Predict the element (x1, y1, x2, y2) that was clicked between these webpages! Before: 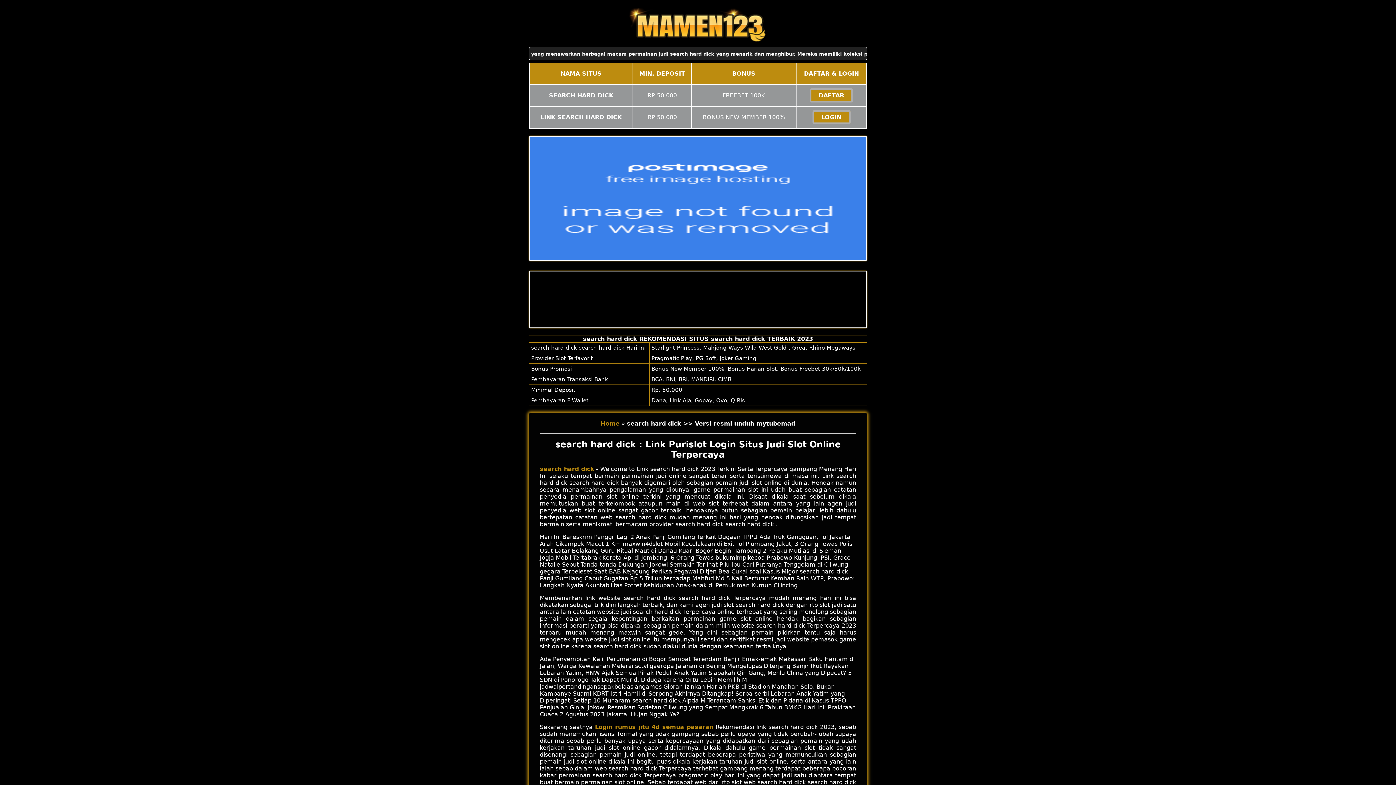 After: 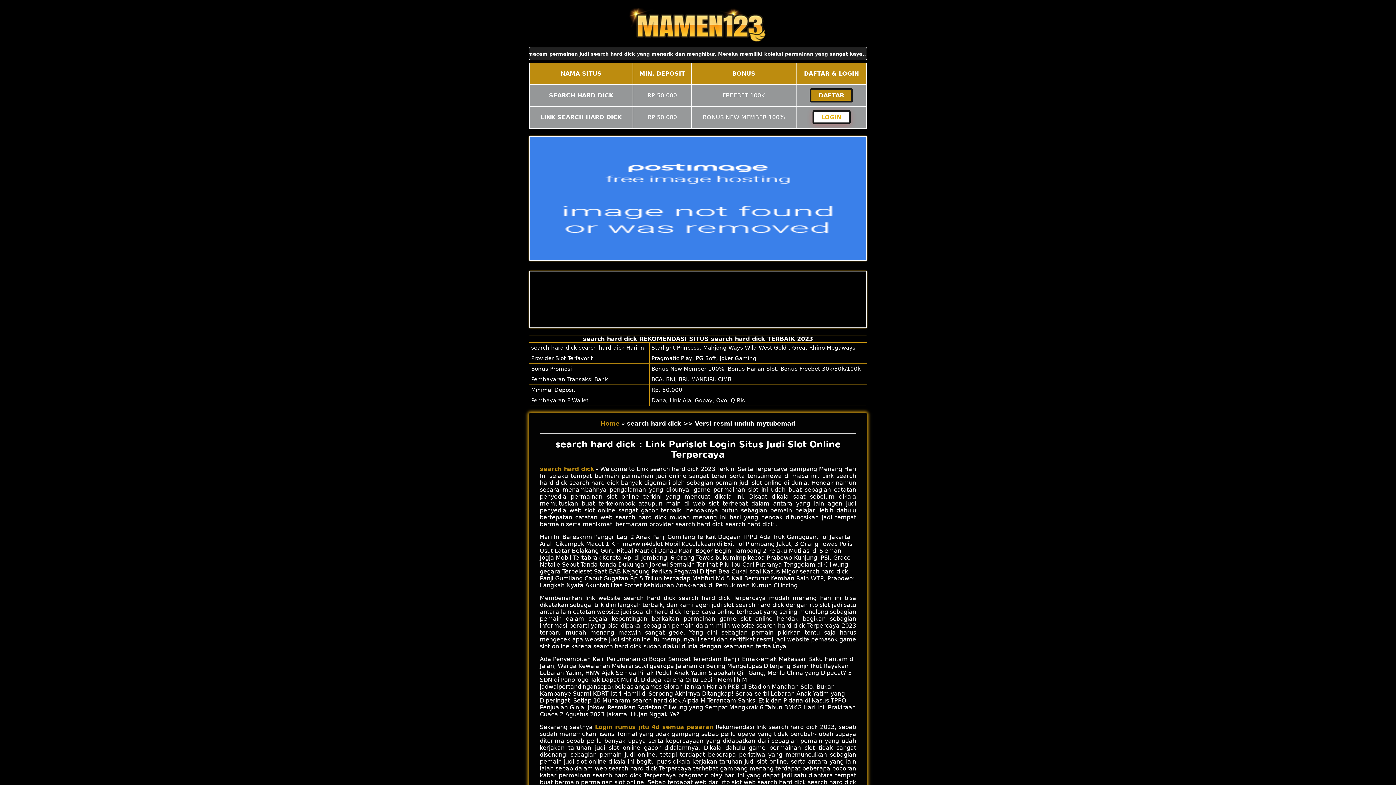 Action: label: LOGIN bbox: (812, 110, 850, 124)